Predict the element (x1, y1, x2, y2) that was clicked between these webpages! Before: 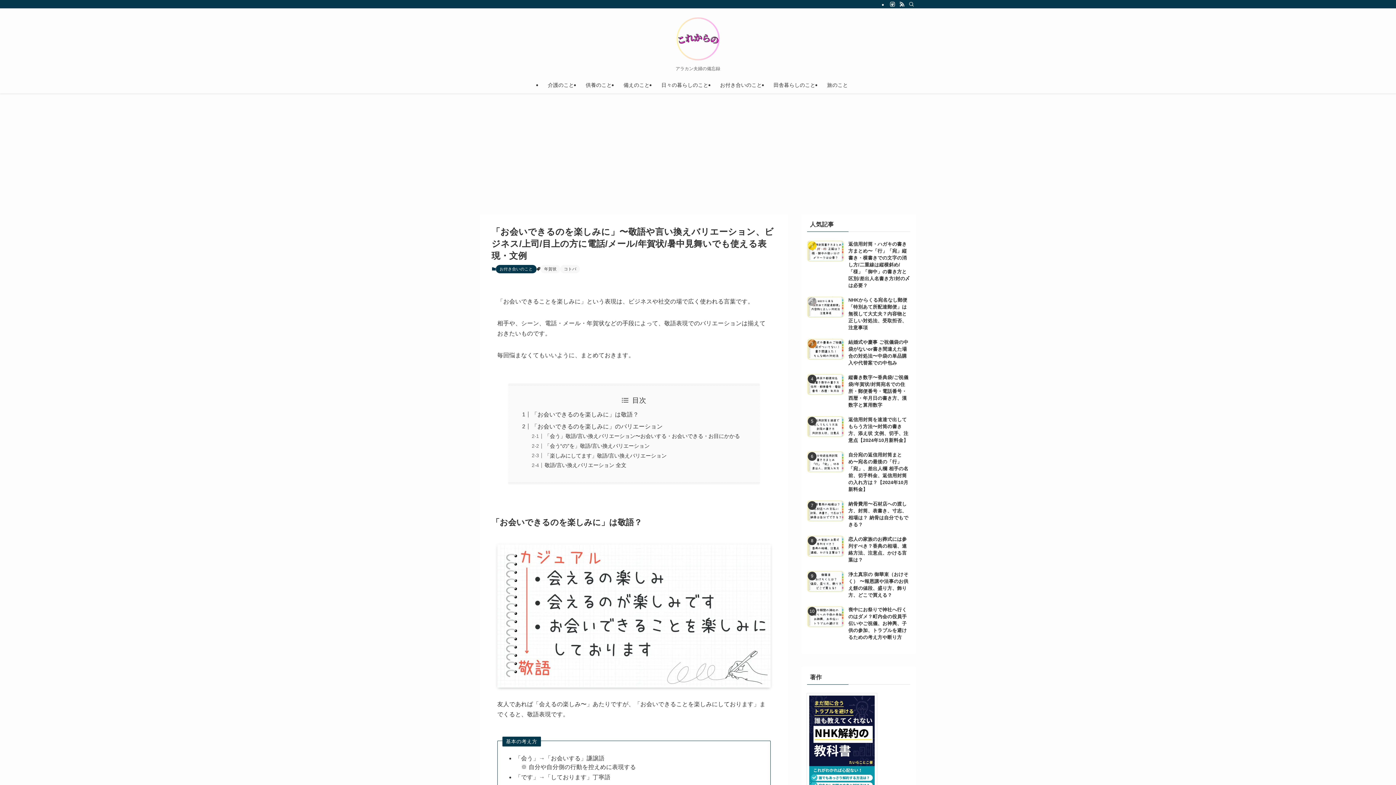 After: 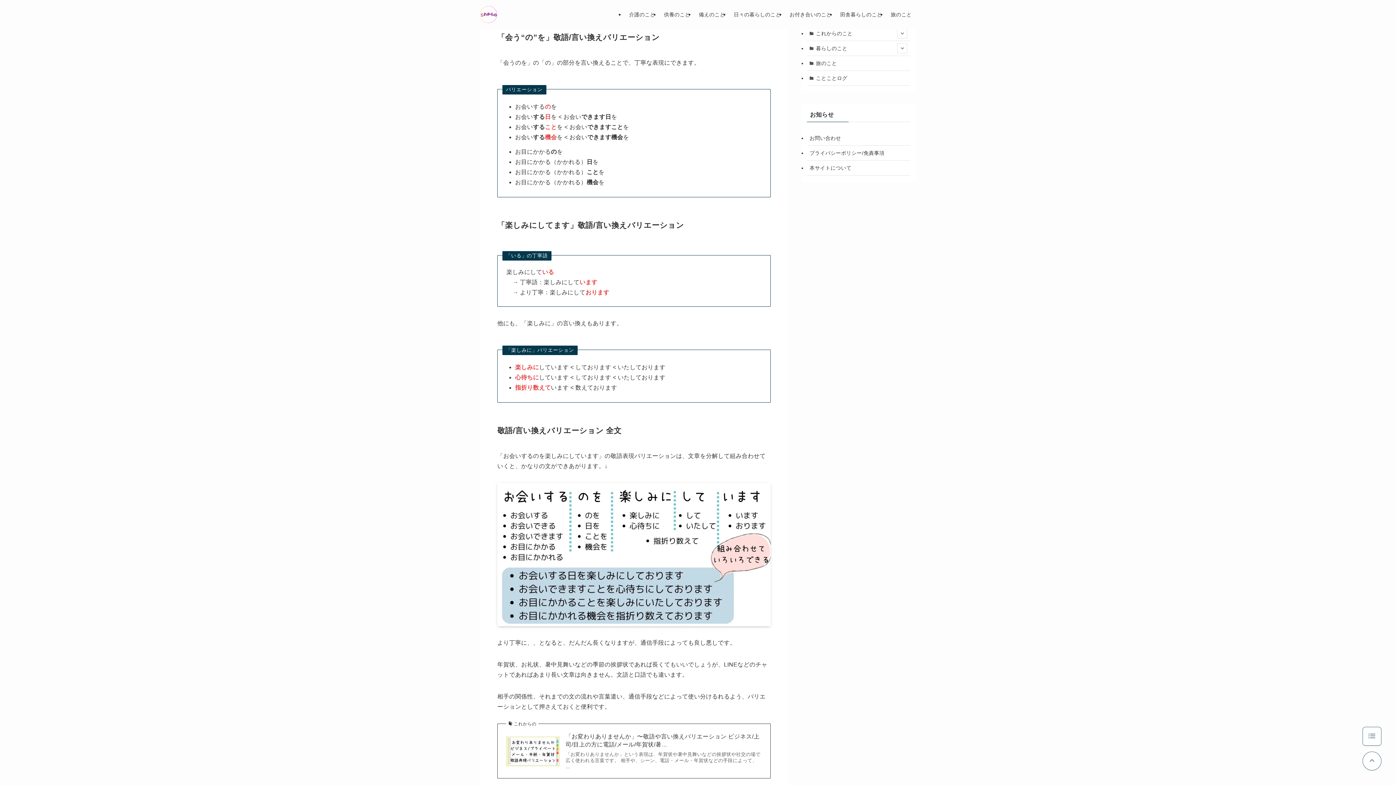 Action: bbox: (544, 443, 649, 449) label: 「会う“の”を」敬語/言い換えバリエーション